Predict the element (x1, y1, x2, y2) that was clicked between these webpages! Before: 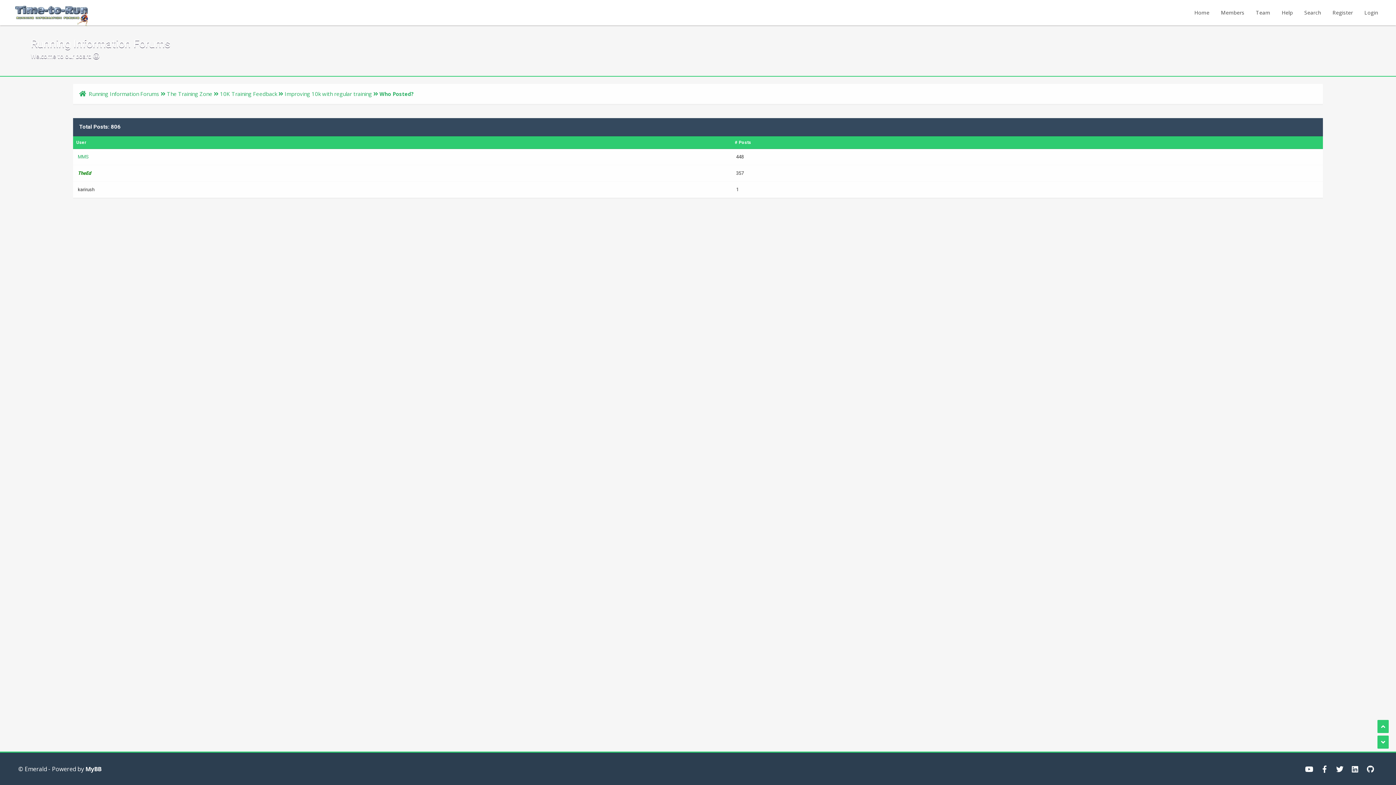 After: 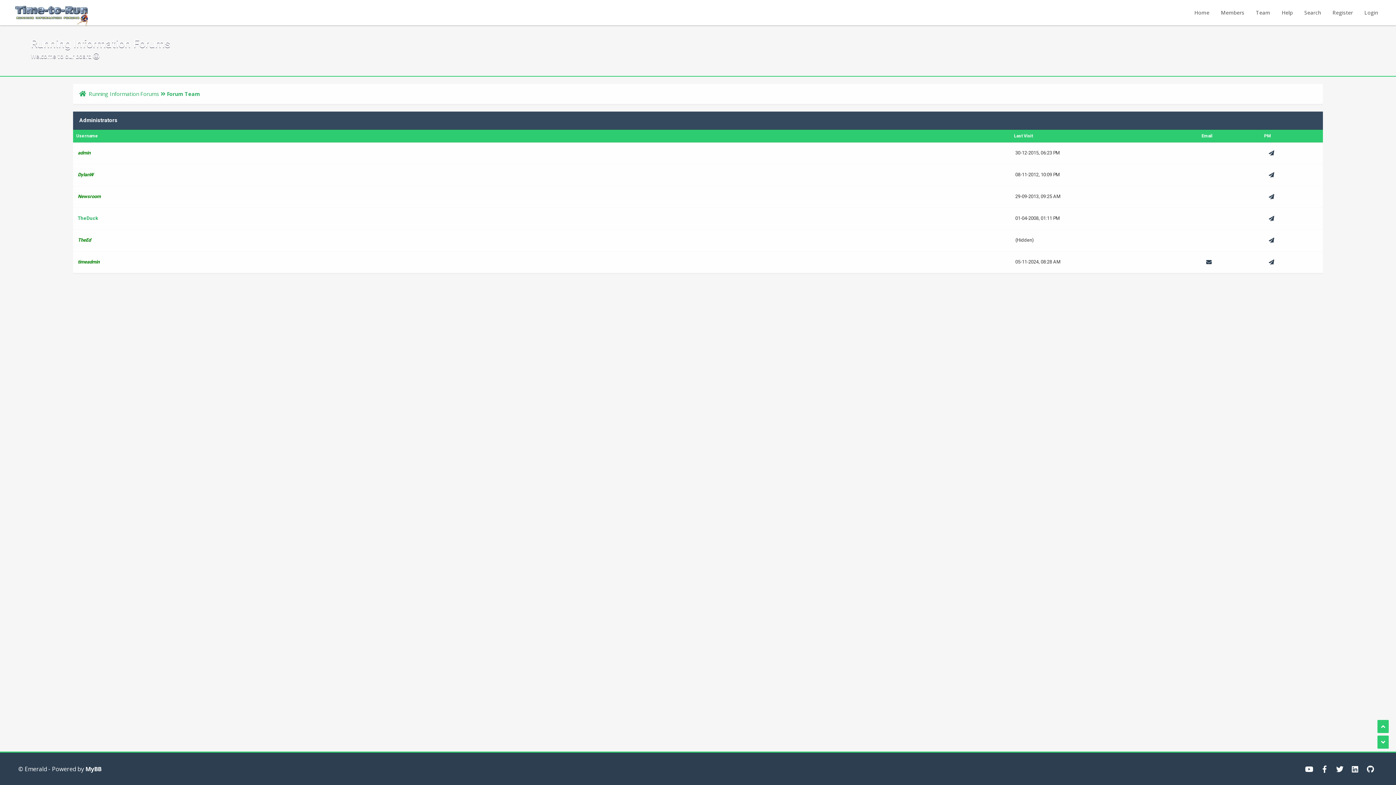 Action: label: Team bbox: (1251, 0, 1275, 25)